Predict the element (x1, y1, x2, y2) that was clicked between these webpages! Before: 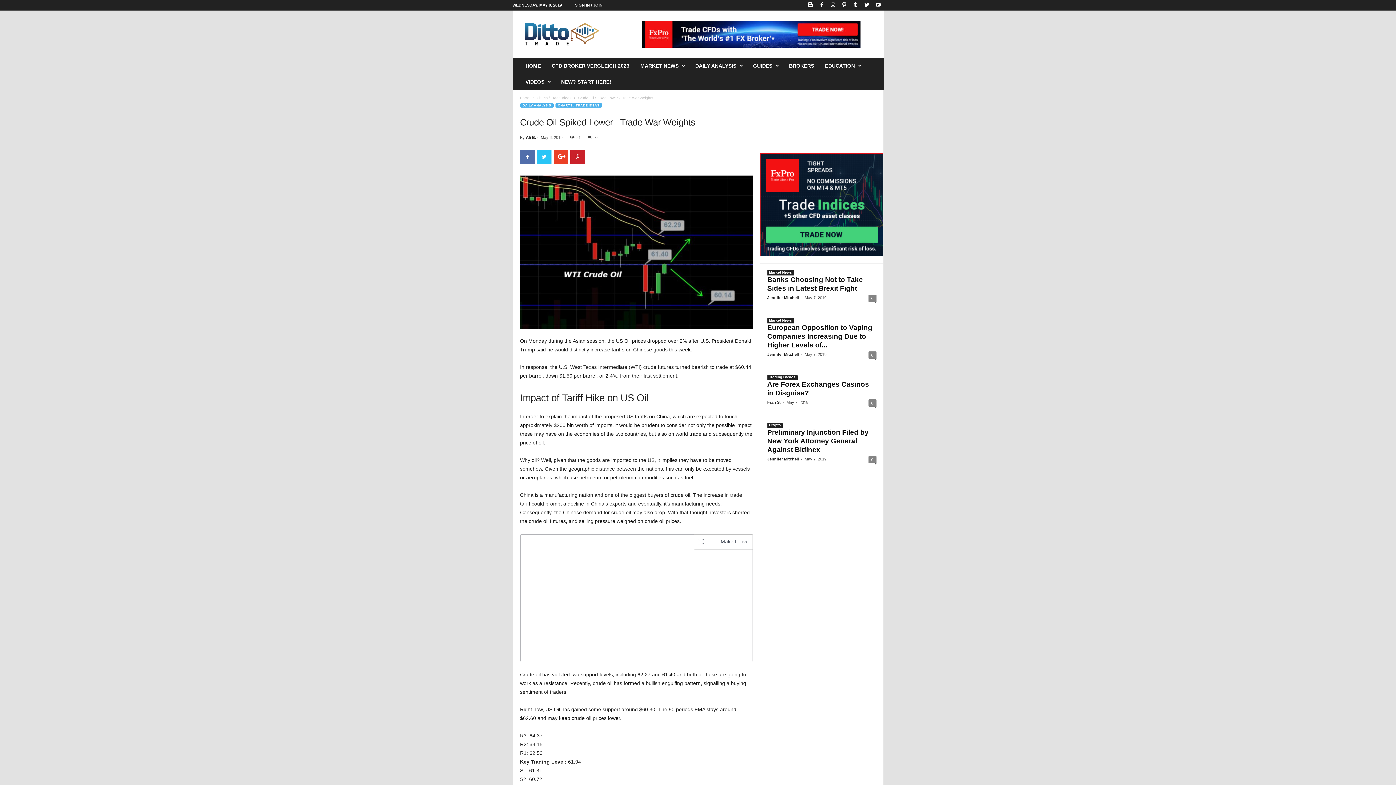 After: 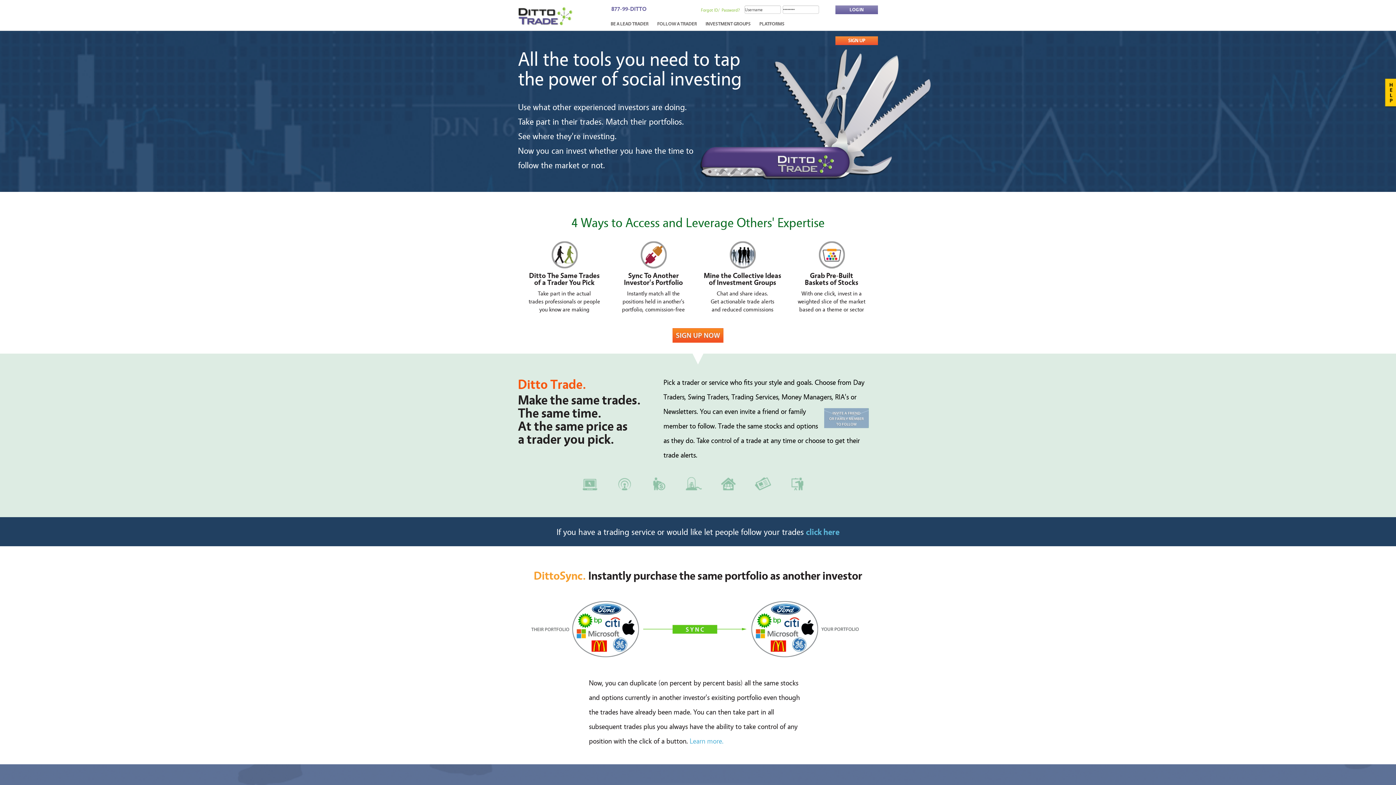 Action: label: 0 bbox: (868, 294, 876, 302)